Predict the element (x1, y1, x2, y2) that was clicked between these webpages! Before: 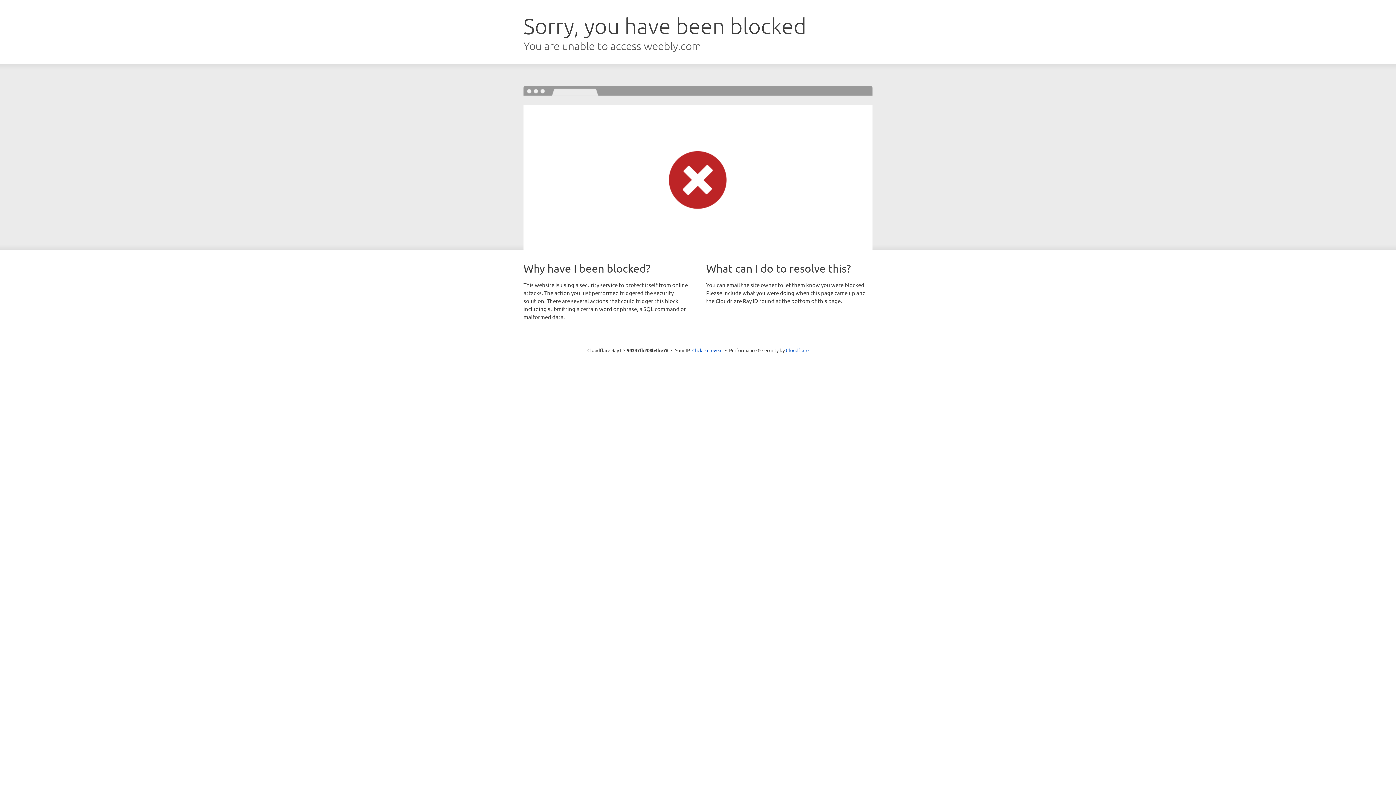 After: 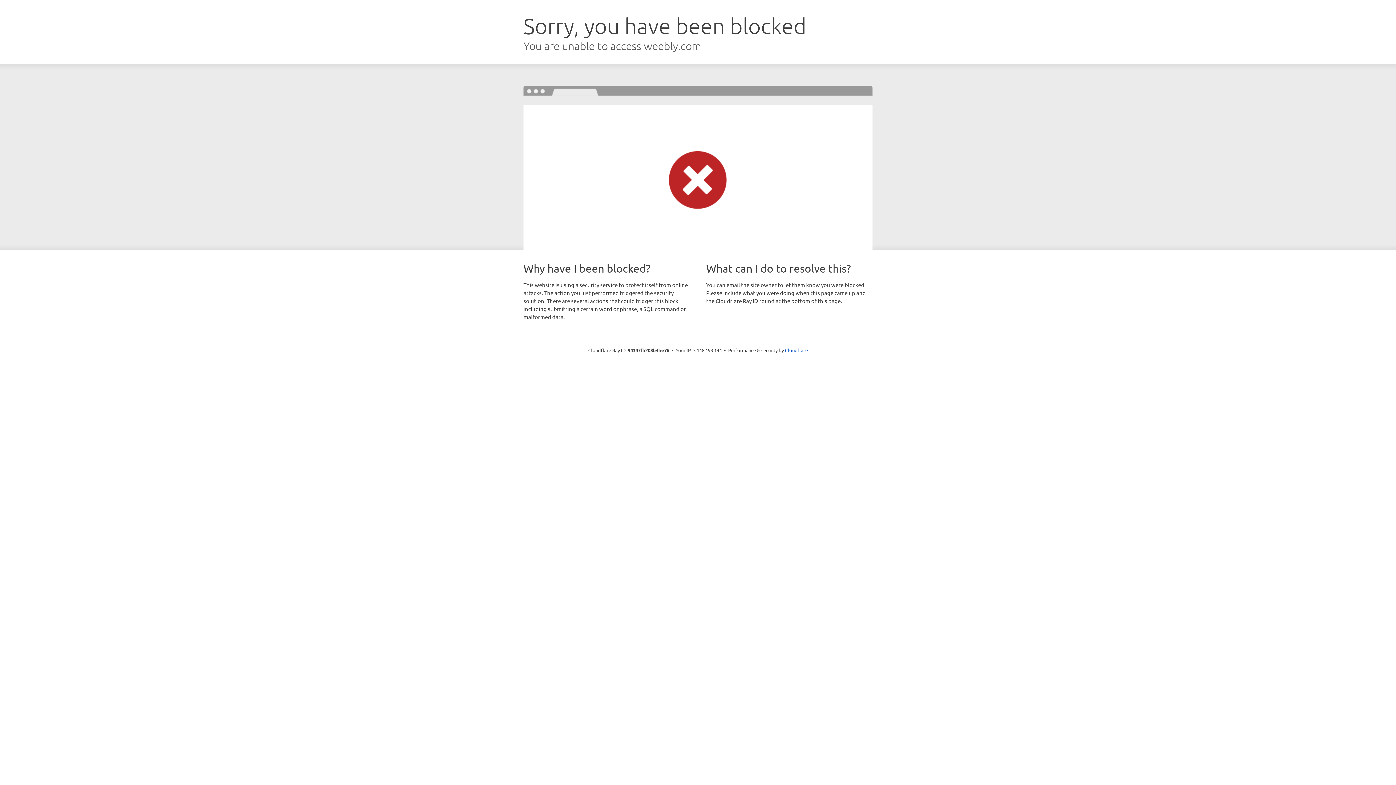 Action: bbox: (692, 346, 722, 353) label: Click to reveal